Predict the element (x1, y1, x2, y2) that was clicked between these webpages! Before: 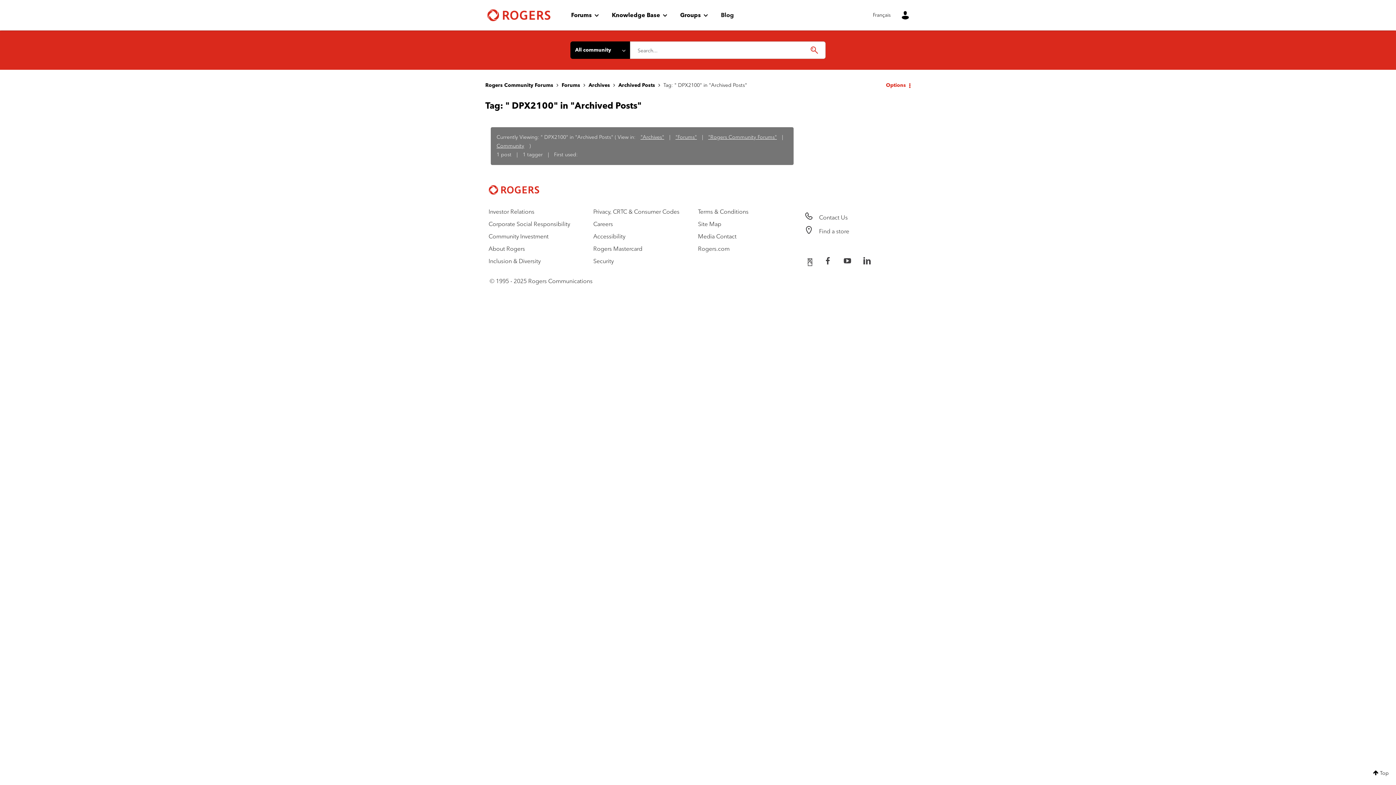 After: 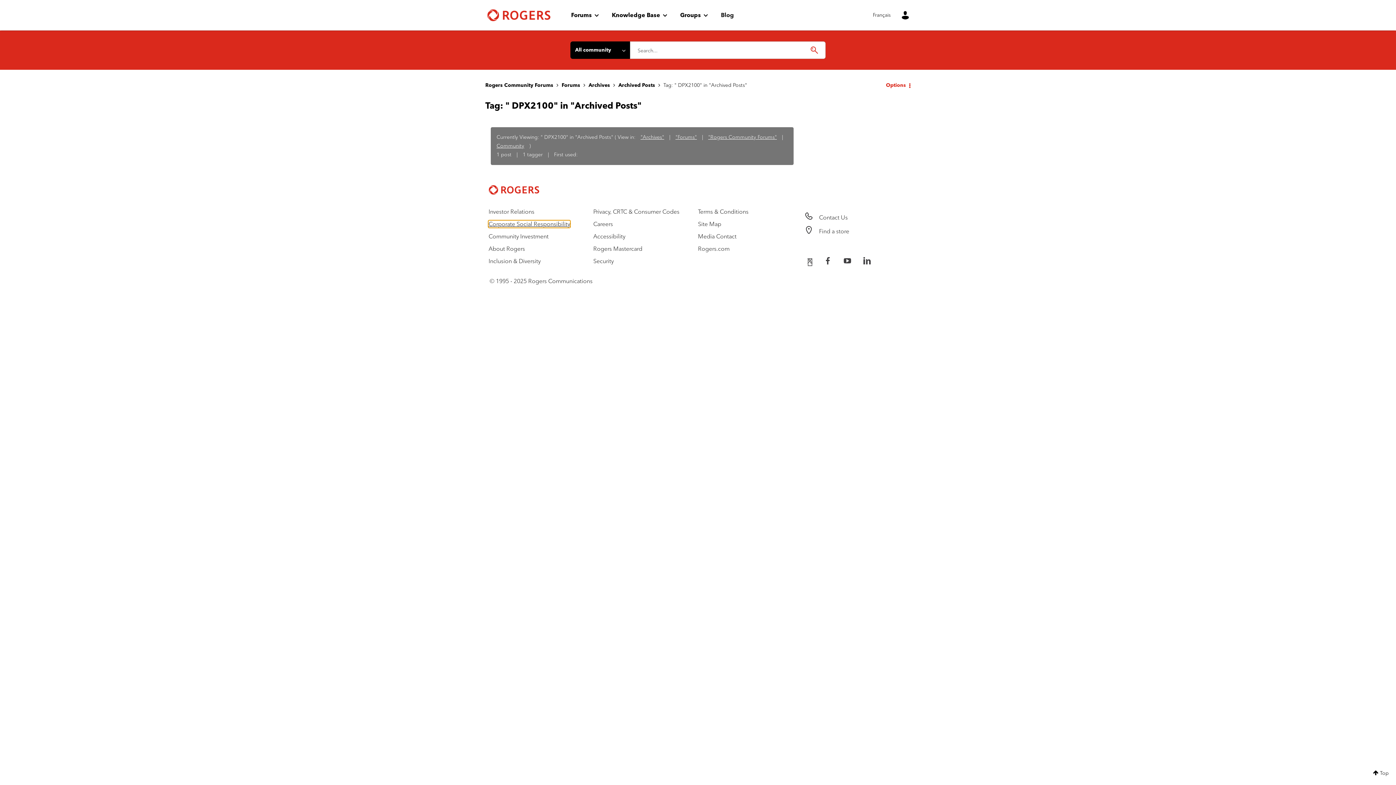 Action: label: Corporate Social Responsibility bbox: (488, 220, 570, 227)